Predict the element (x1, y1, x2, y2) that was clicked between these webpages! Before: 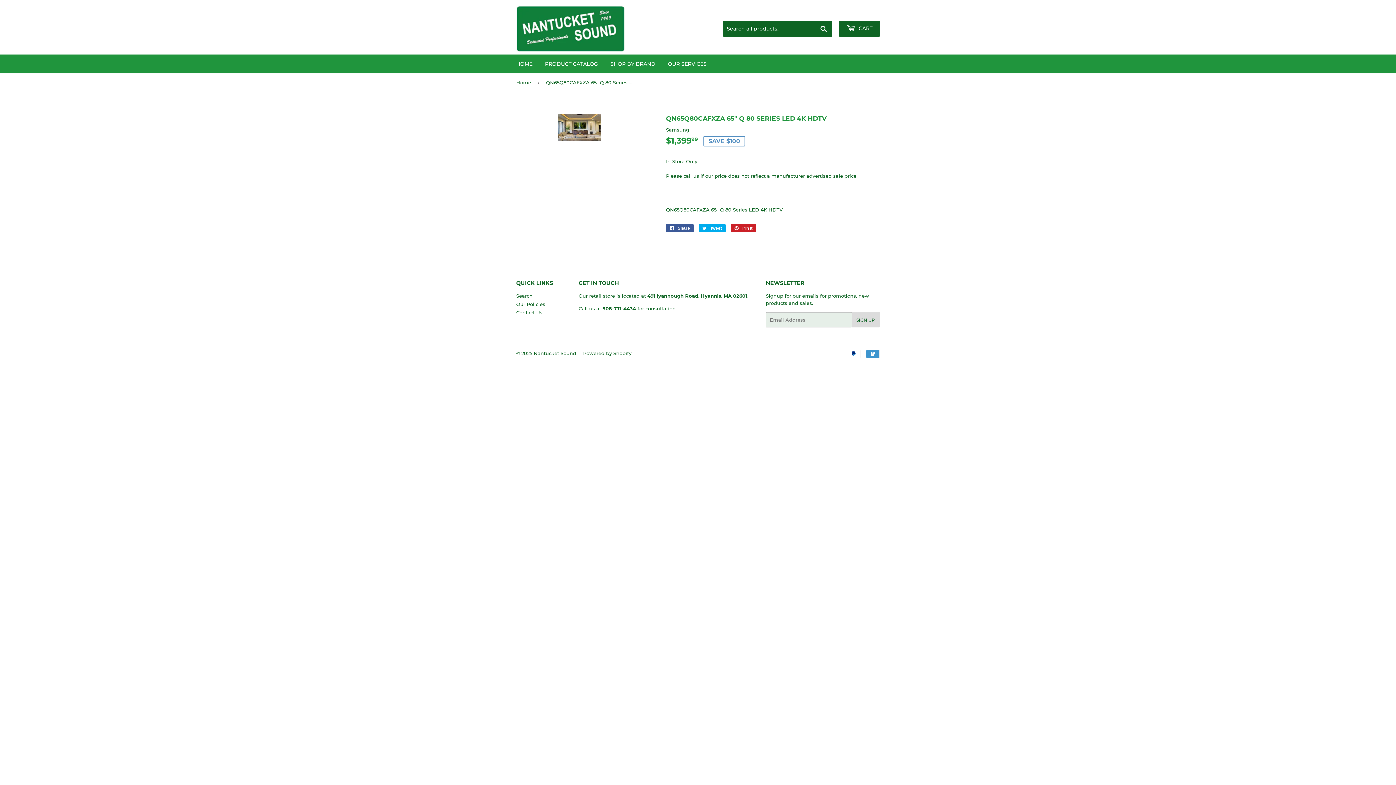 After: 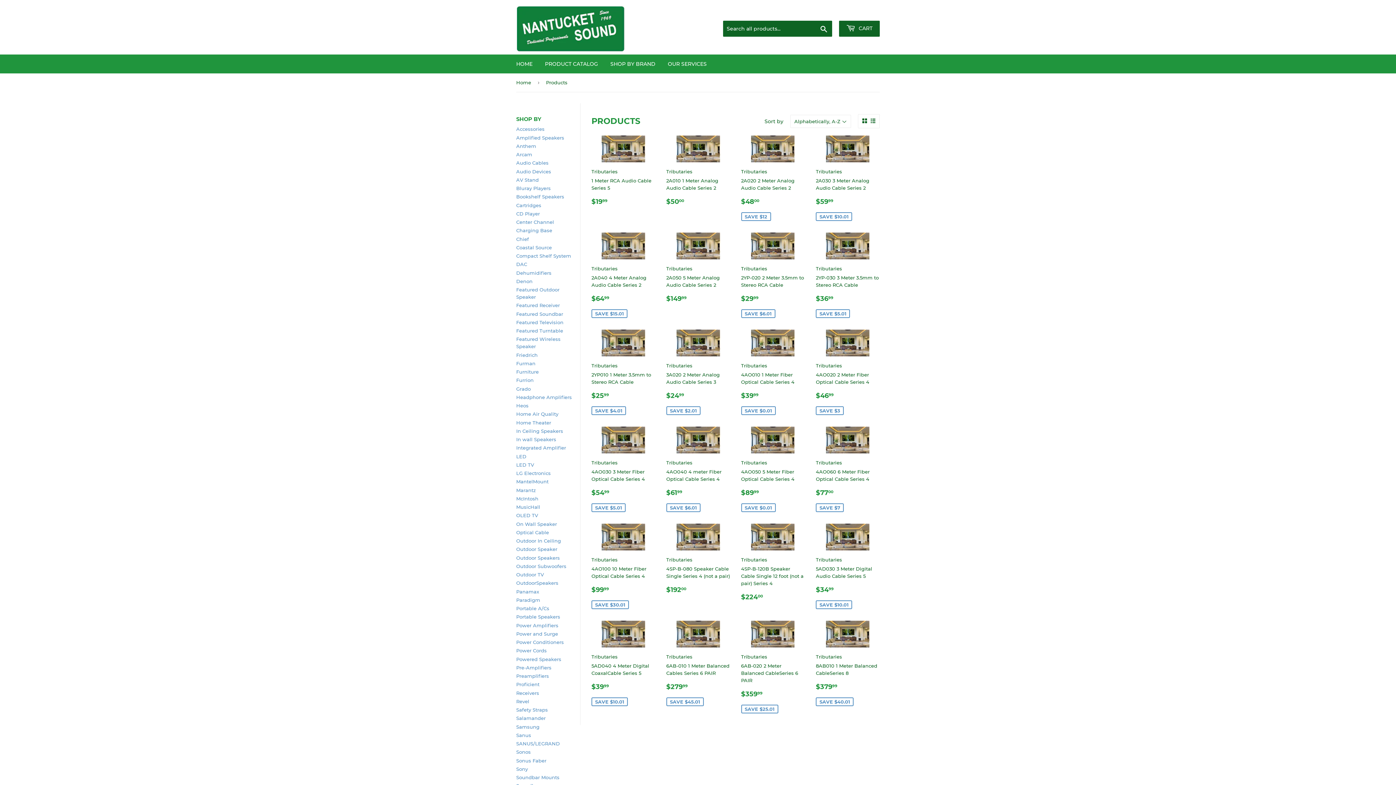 Action: label: PRODUCT CATALOG bbox: (539, 54, 603, 73)